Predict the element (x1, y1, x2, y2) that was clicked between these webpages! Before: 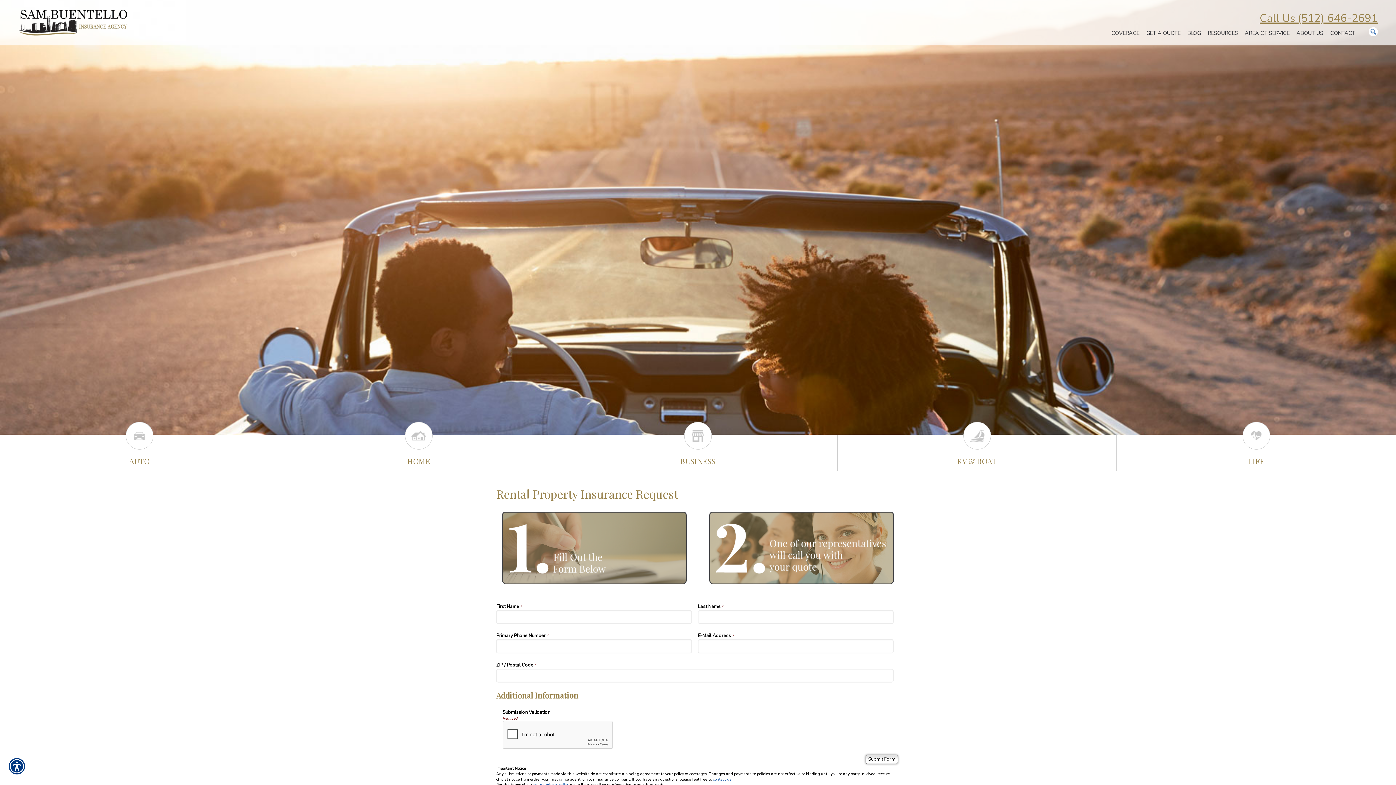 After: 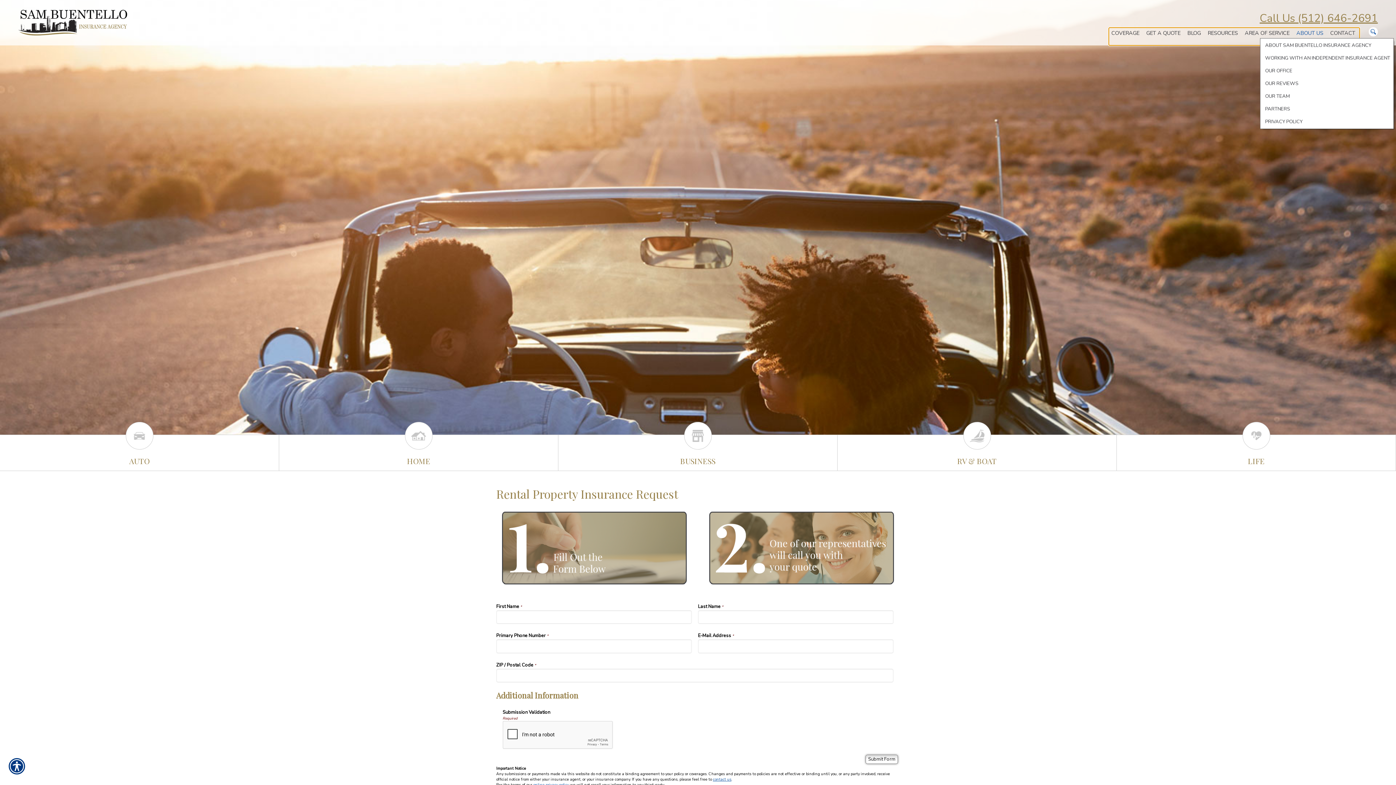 Action: bbox: (1294, 27, 1326, 38) label: ABOUT US